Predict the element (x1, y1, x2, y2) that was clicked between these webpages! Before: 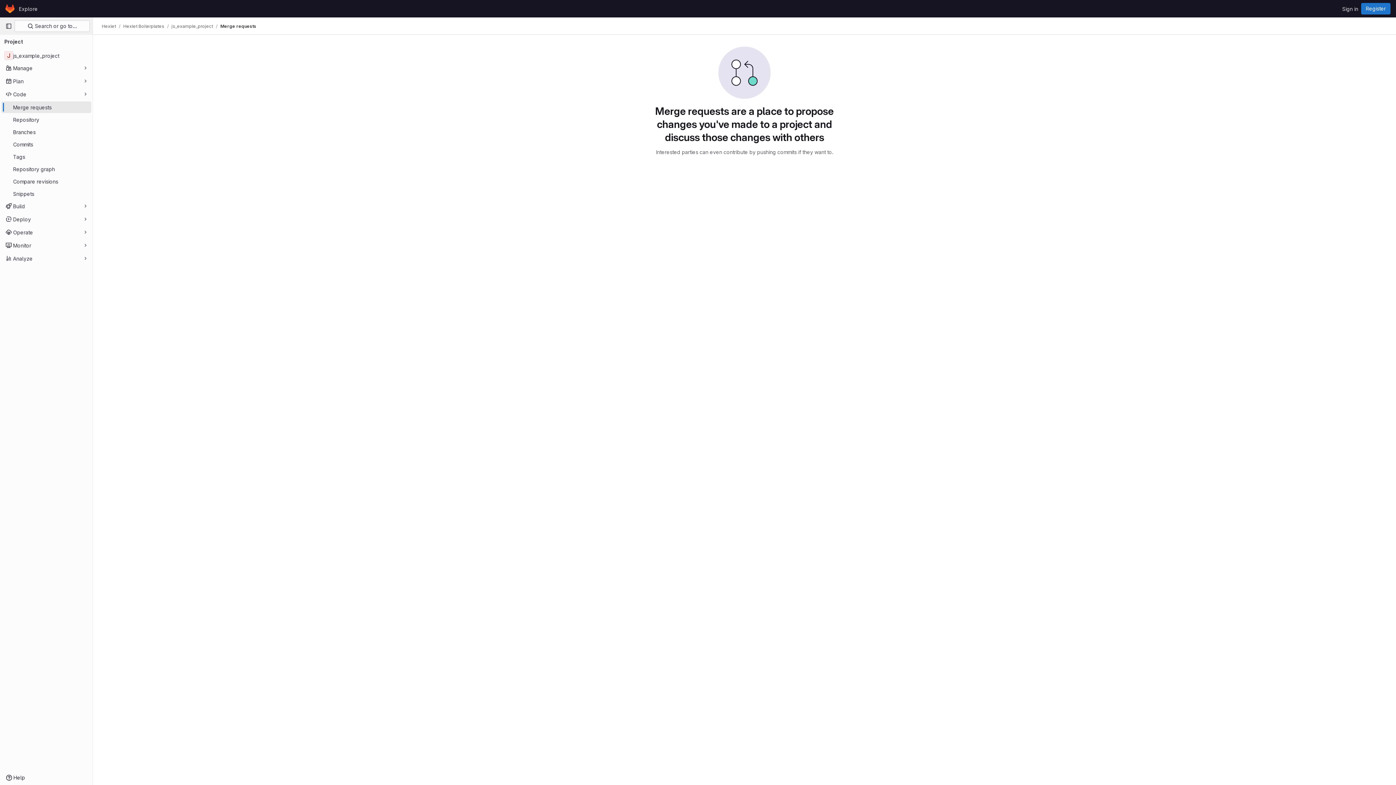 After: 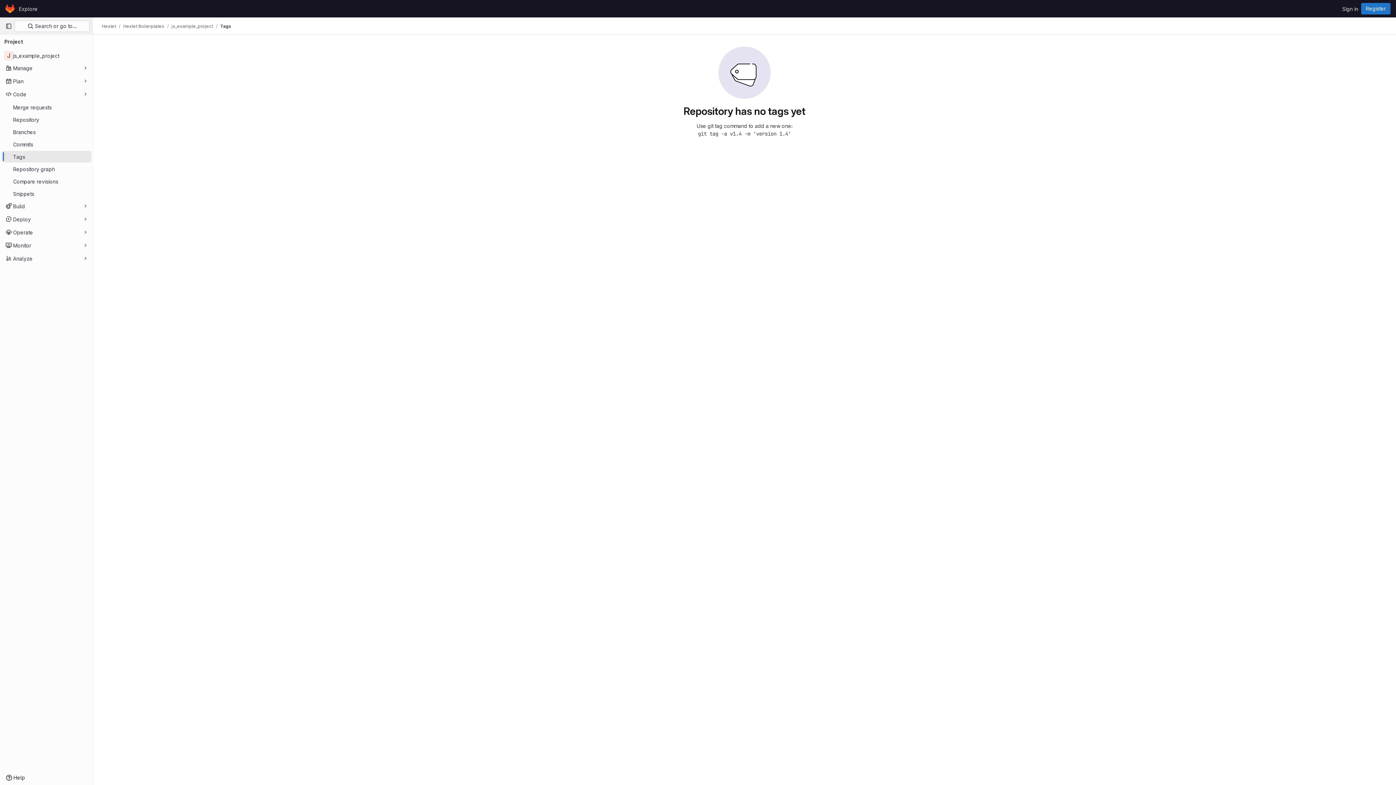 Action: label: Tags bbox: (1, 150, 91, 162)